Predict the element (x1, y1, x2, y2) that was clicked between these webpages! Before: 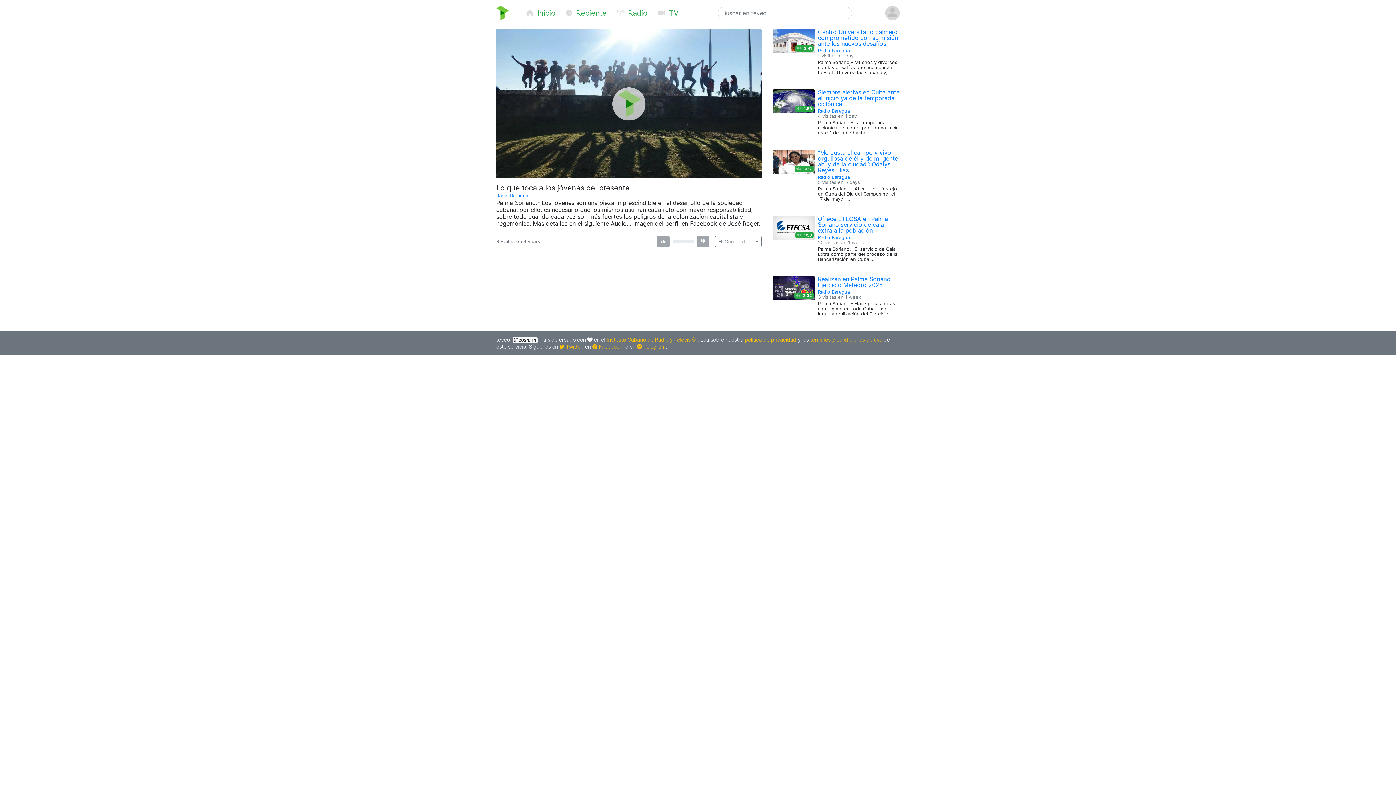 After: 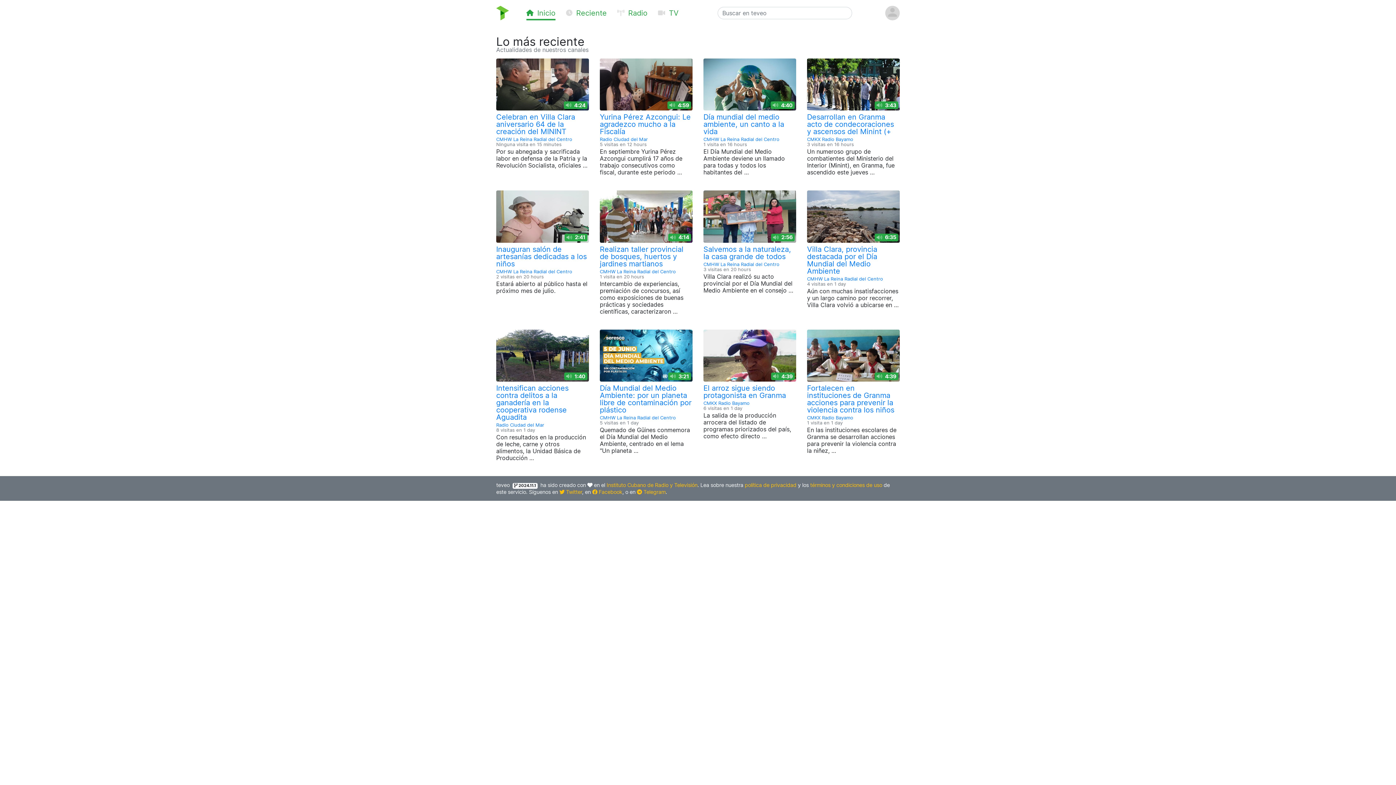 Action: label:  Inicio bbox: (526, 8, 555, 20)